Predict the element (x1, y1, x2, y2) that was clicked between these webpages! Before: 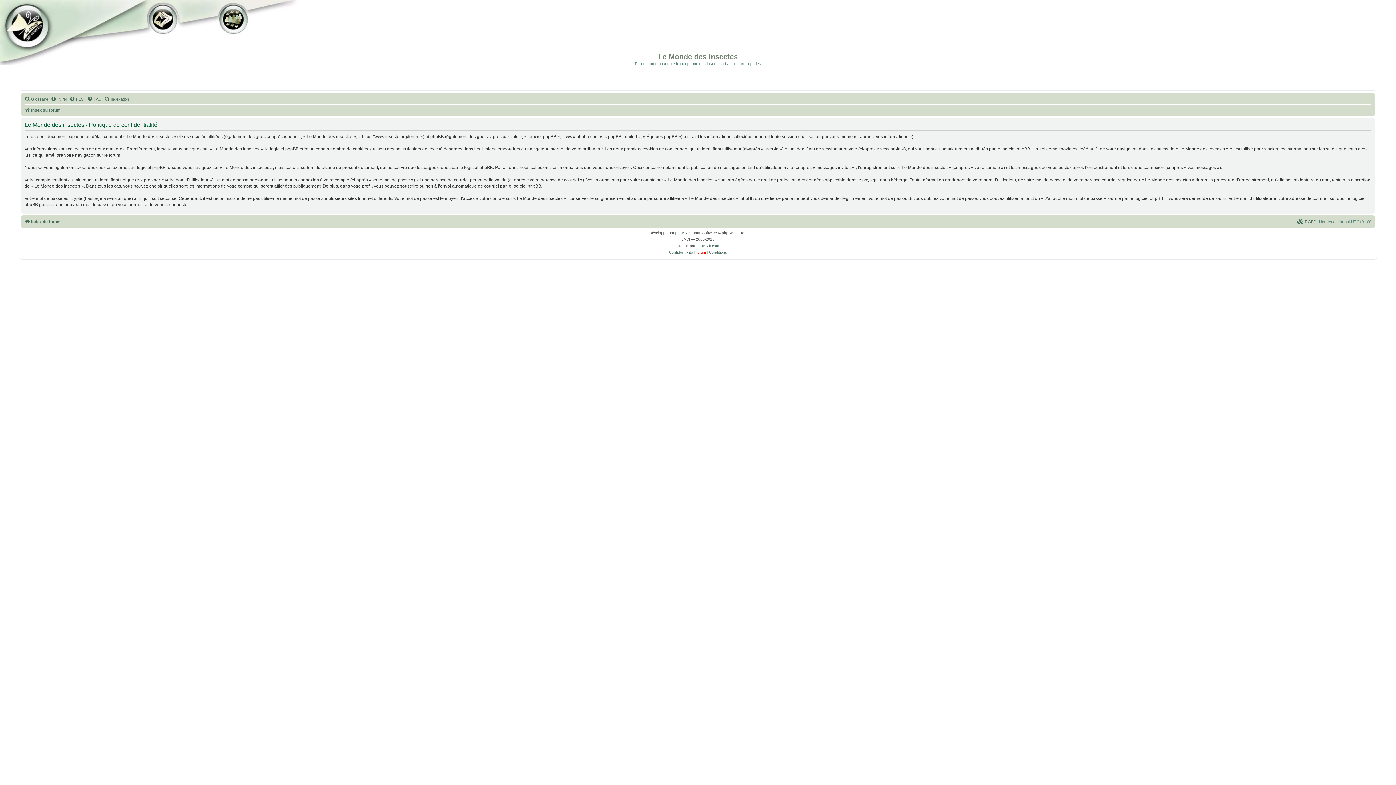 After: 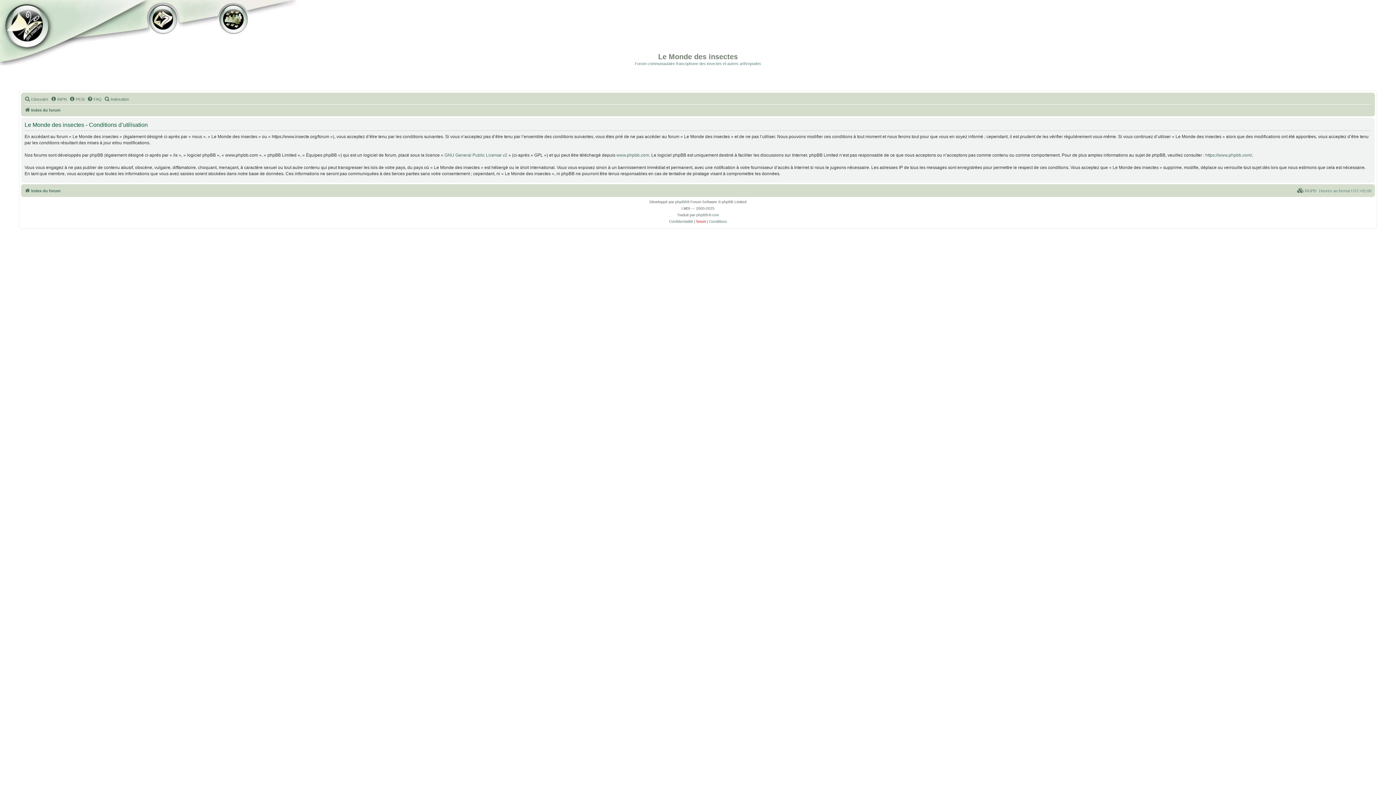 Action: label: Conditions bbox: (709, 249, 727, 255)